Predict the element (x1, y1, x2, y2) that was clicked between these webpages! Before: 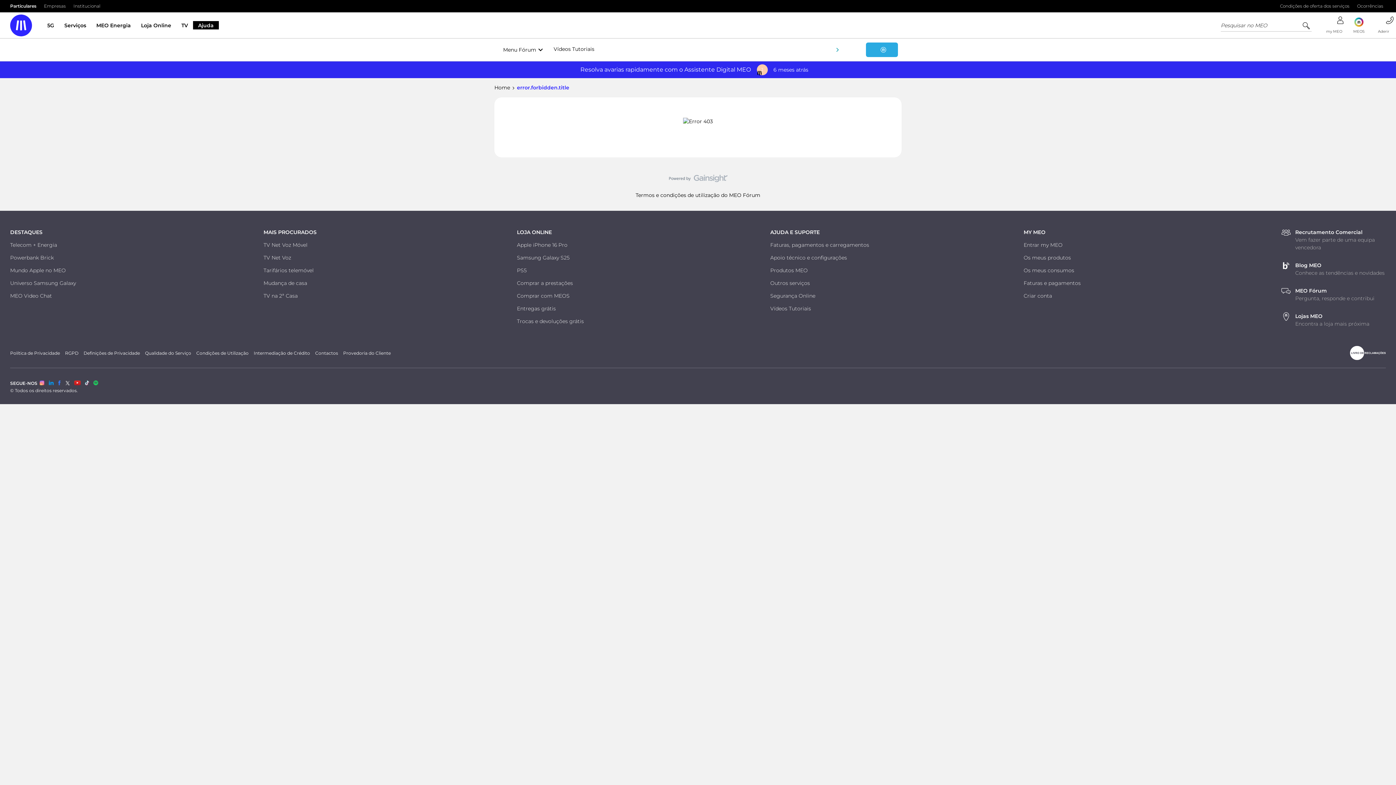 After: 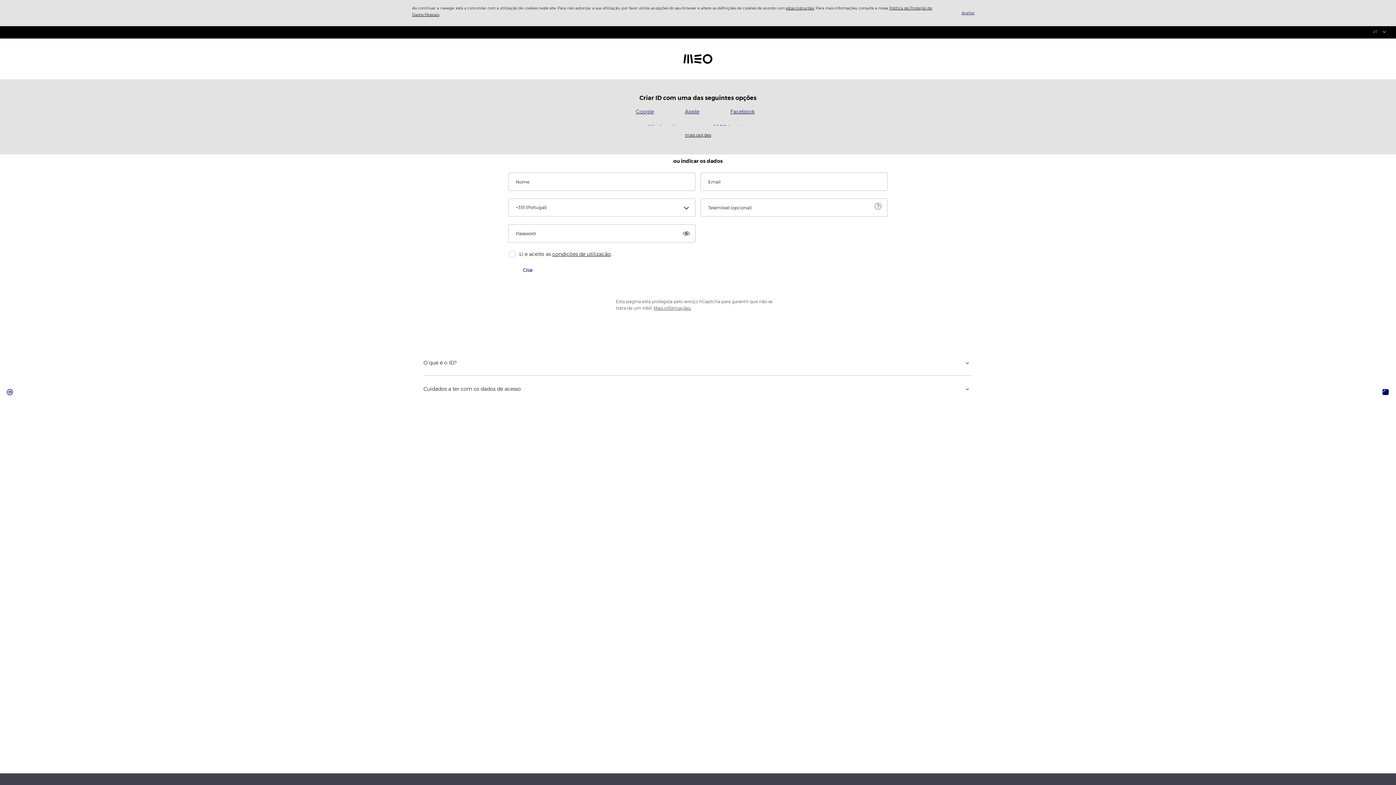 Action: bbox: (1023, 292, 1052, 299) label: Criar conta